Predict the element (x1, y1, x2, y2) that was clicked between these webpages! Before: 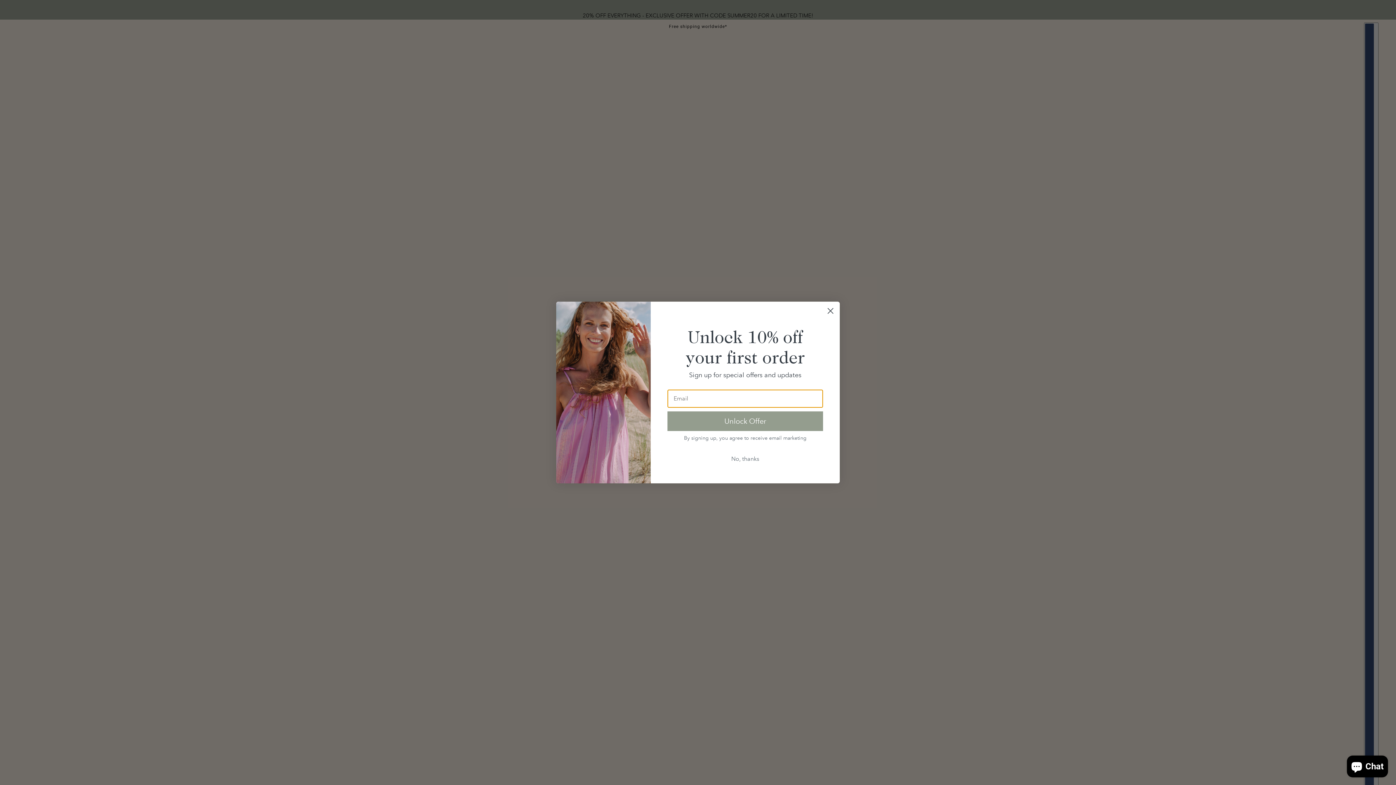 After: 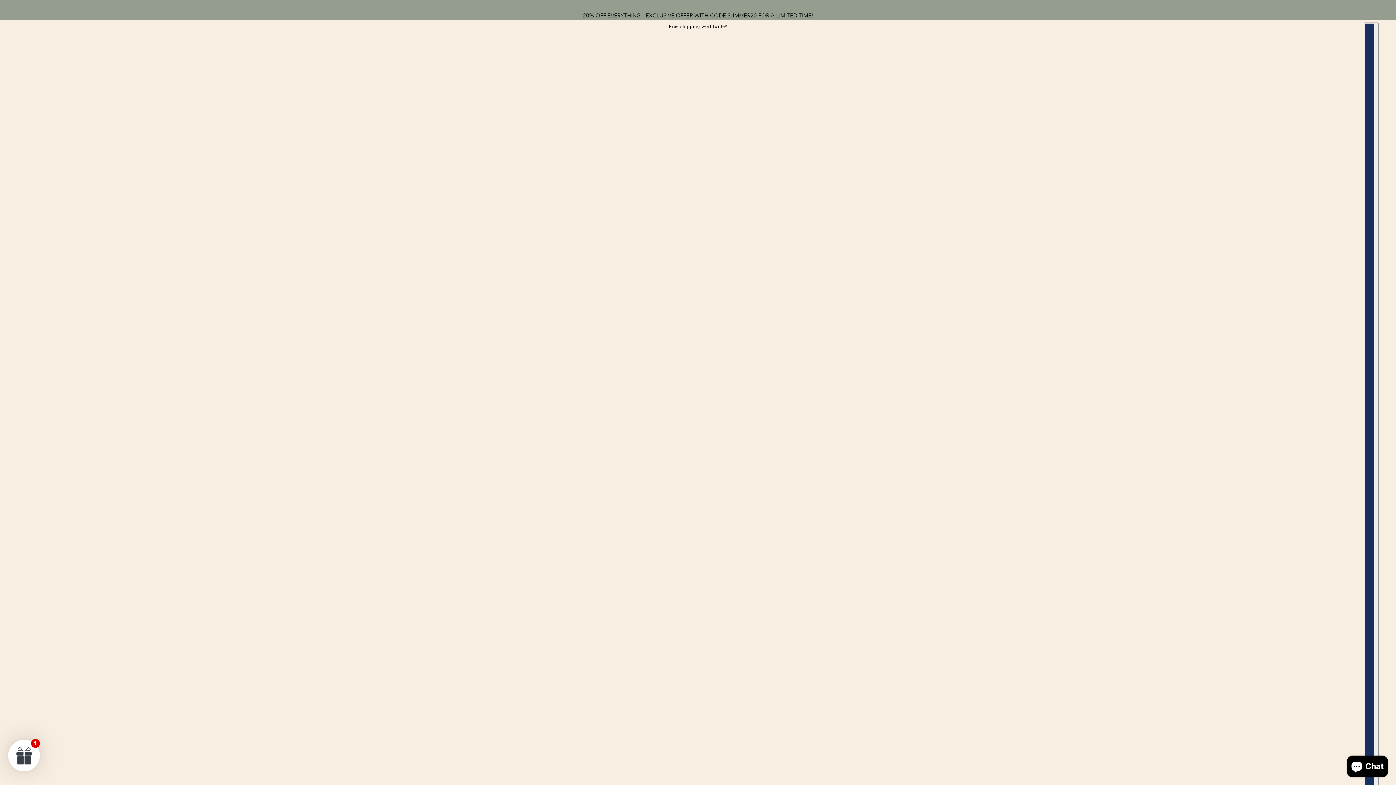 Action: label: Close dialog bbox: (824, 304, 837, 317)